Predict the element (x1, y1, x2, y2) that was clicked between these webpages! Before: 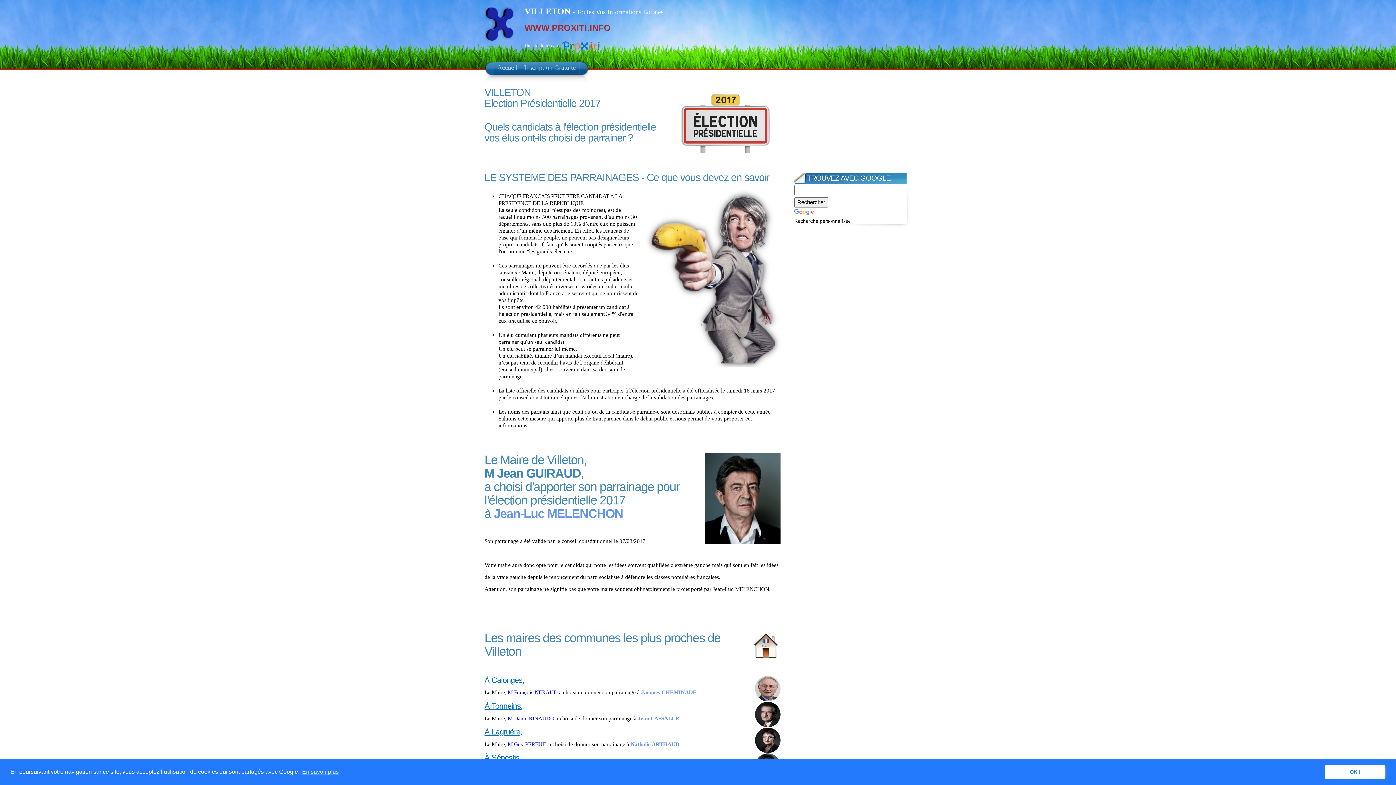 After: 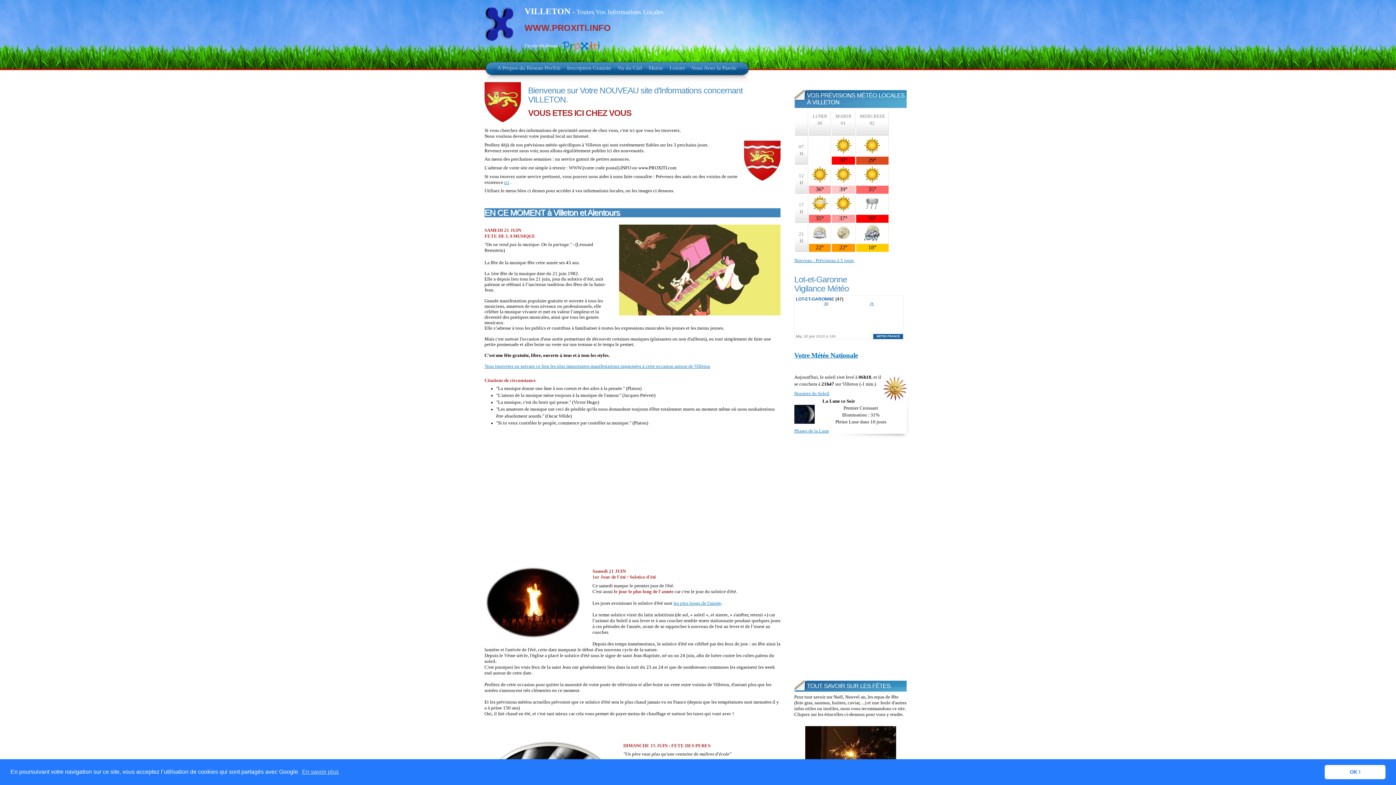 Action: bbox: (485, 20, 513, 47)